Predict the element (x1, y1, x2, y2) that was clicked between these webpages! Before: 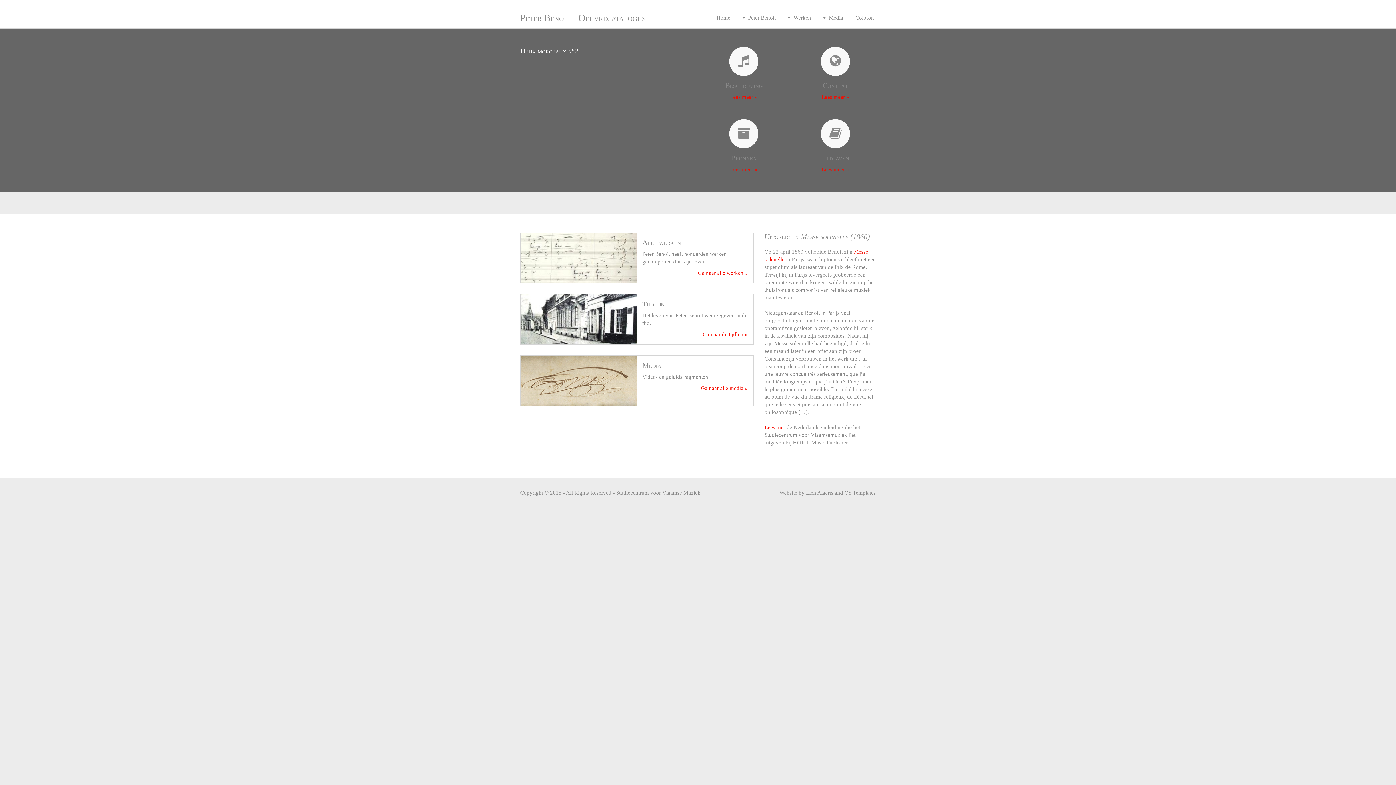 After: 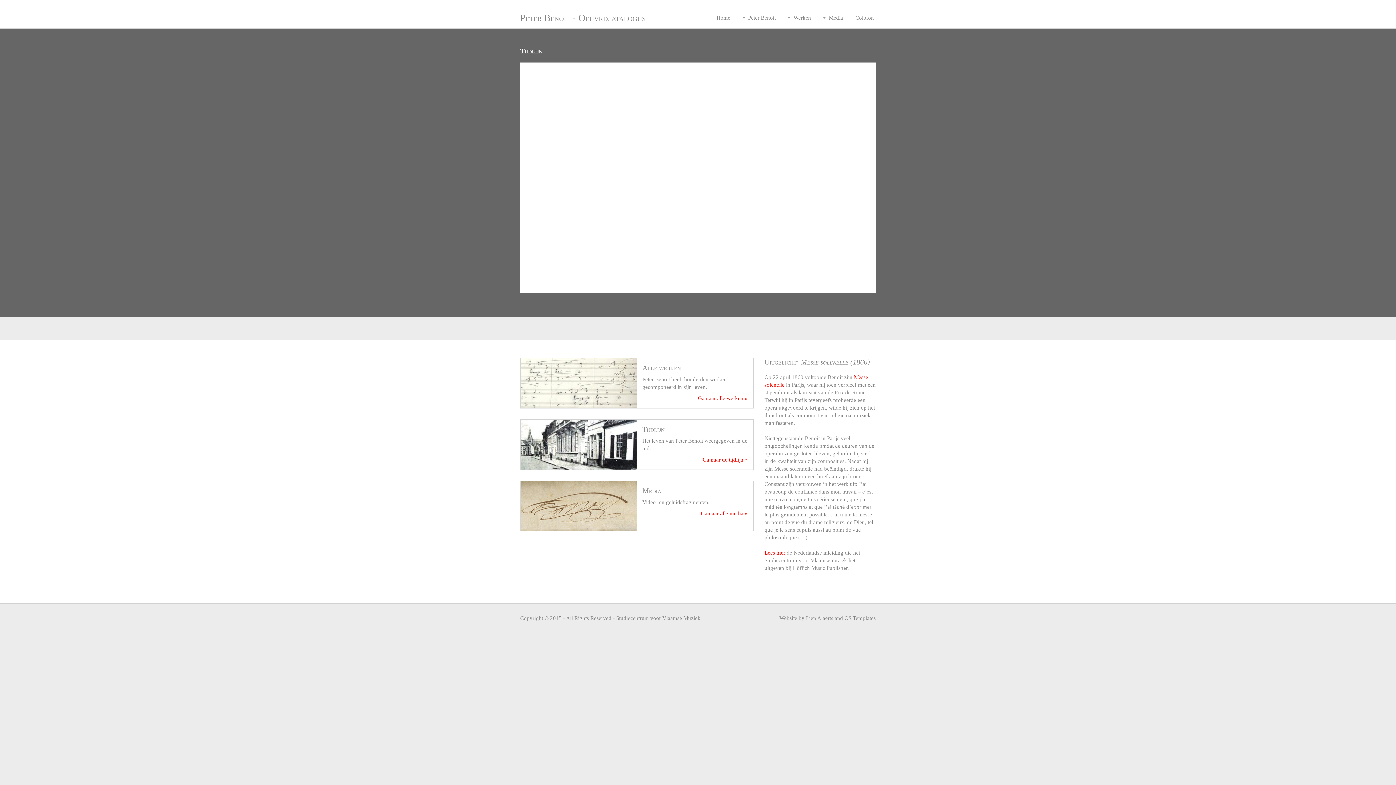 Action: bbox: (520, 316, 637, 321)